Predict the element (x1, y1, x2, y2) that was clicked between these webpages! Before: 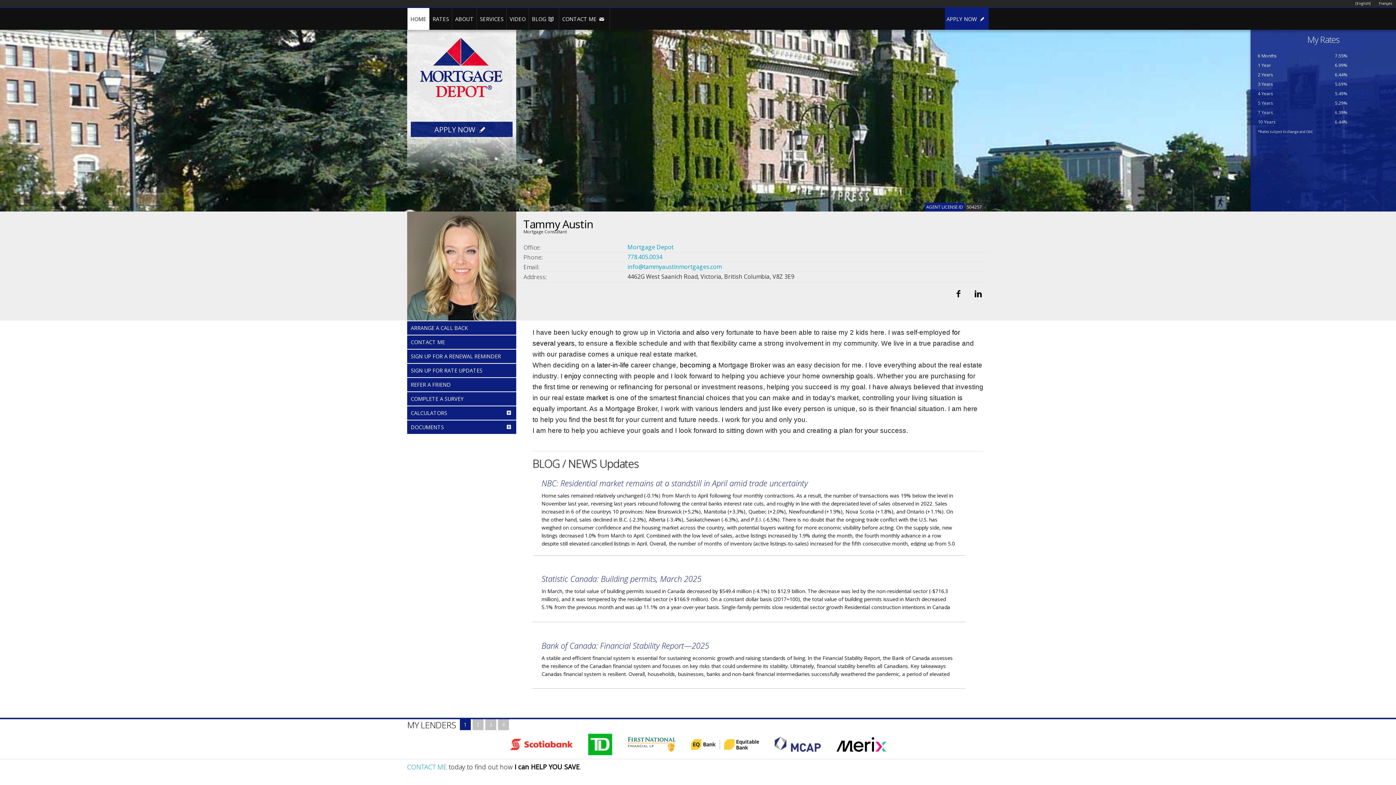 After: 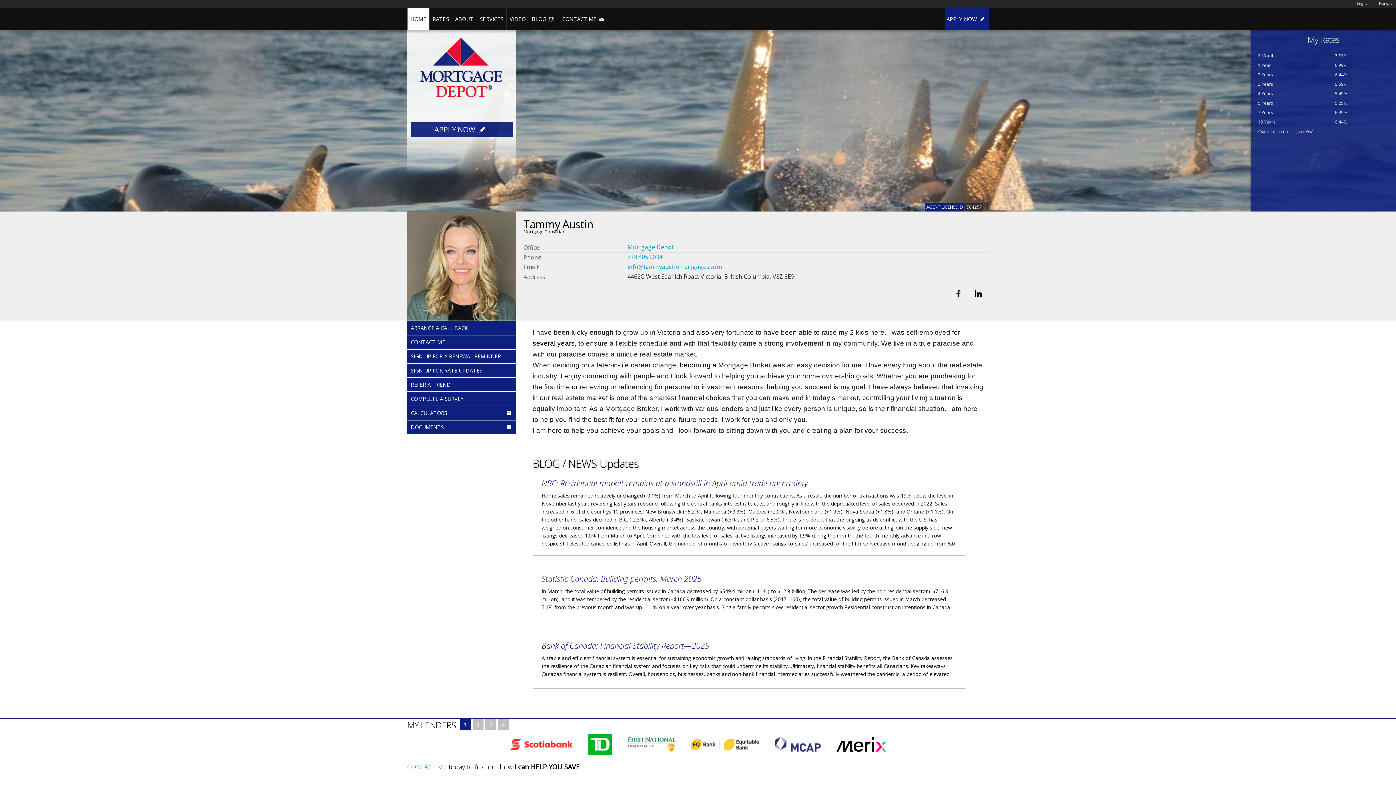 Action: bbox: (528, 8, 559, 29) label: BLOG 